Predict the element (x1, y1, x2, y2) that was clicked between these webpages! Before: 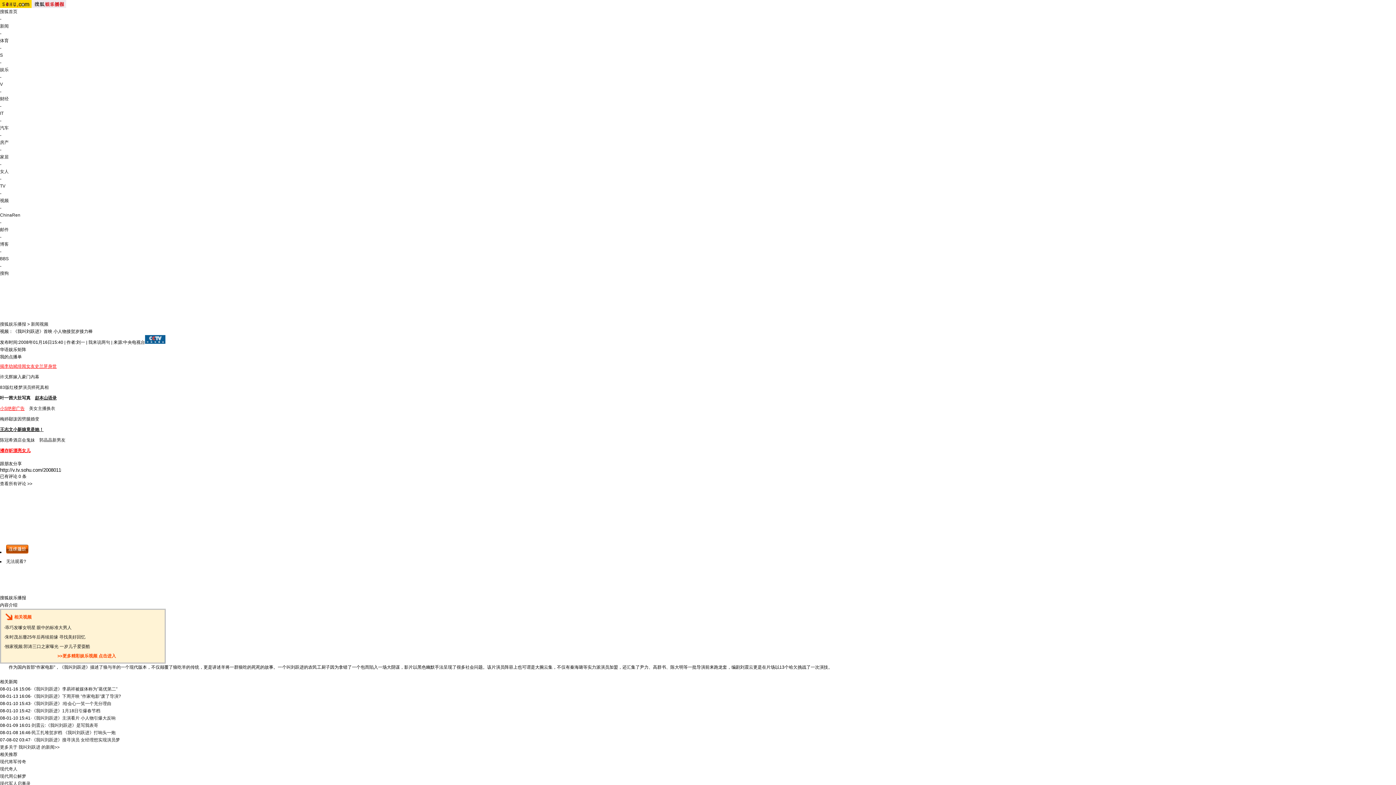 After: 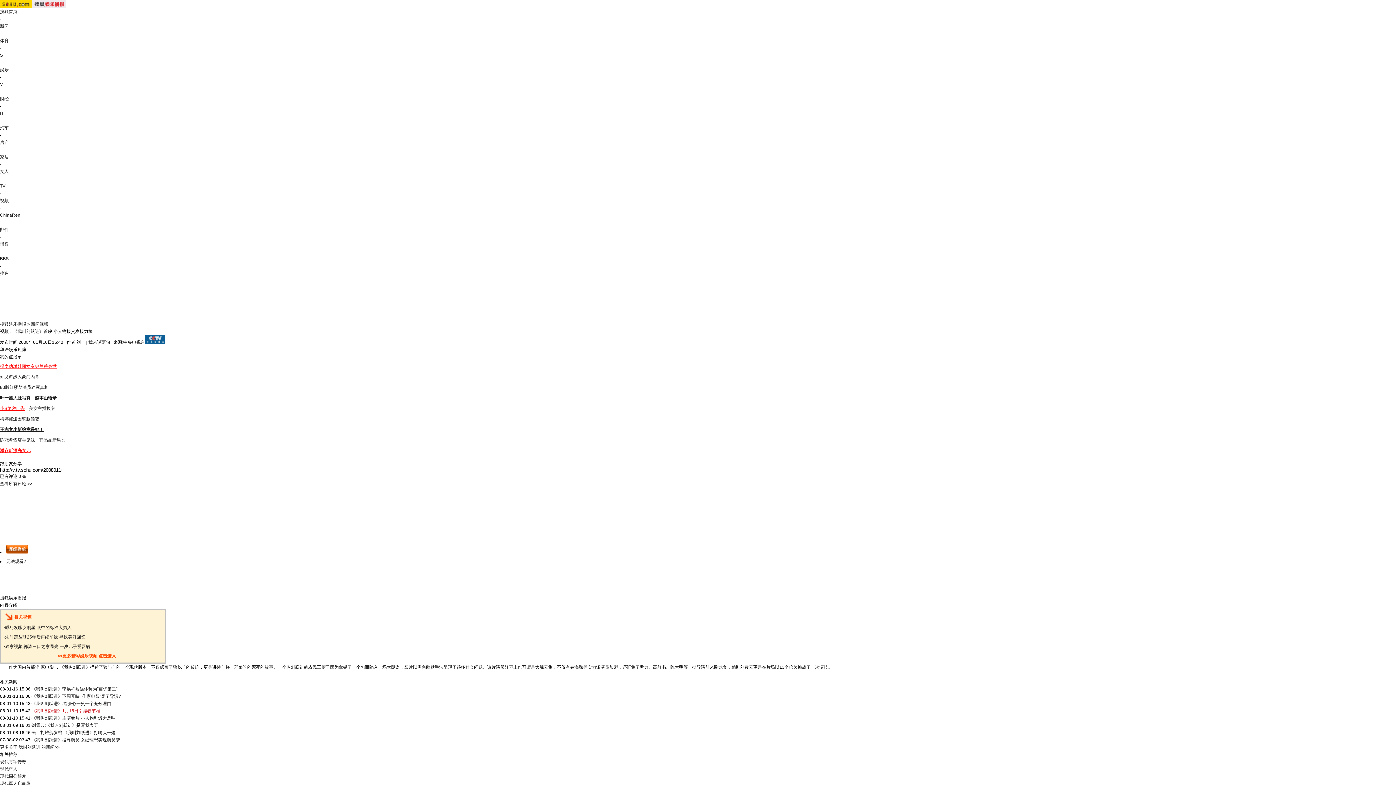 Action: label: 《我叫刘跃进》1月18日引爆春节档 bbox: (31, 708, 100, 713)